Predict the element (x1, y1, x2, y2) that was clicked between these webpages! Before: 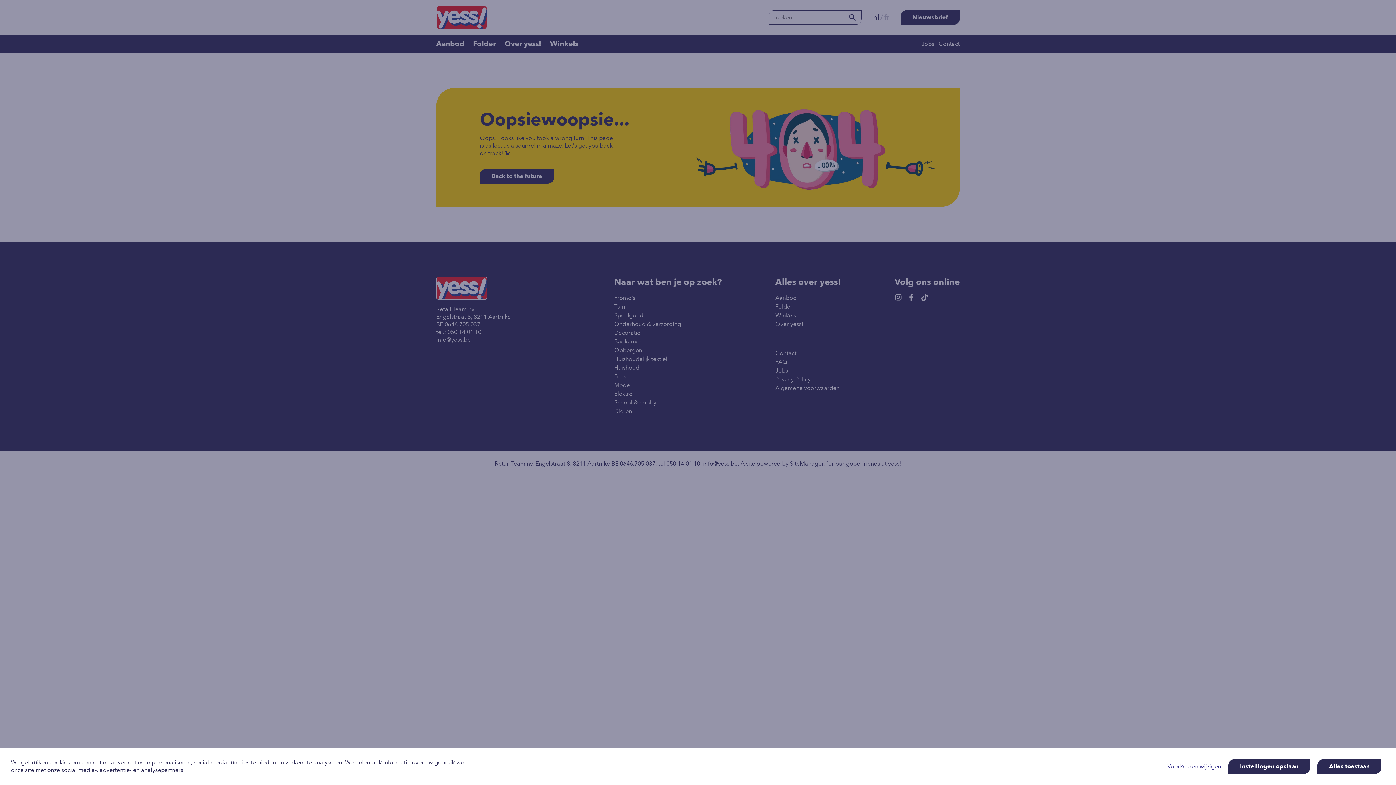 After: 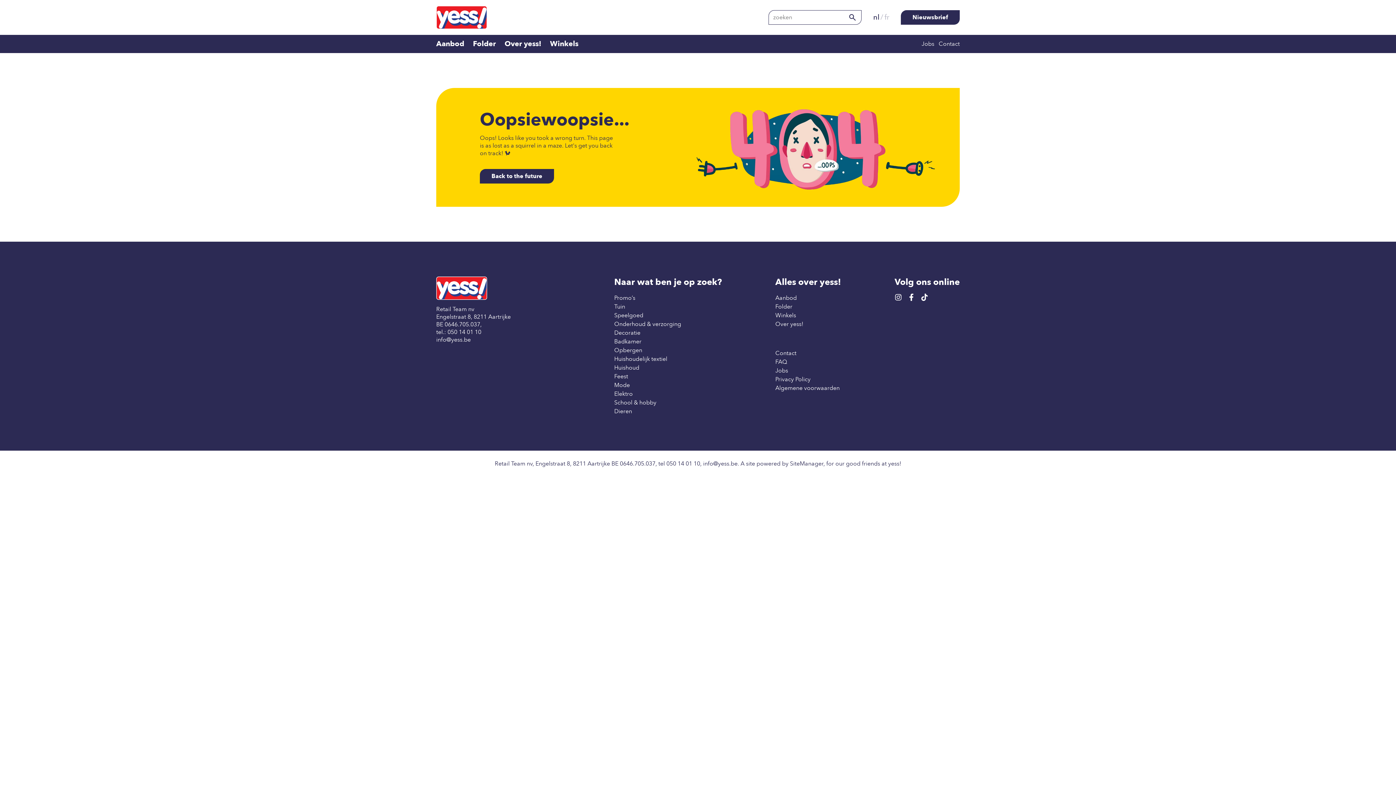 Action: bbox: (1228, 759, 1310, 774) label: Instellingen opslaan